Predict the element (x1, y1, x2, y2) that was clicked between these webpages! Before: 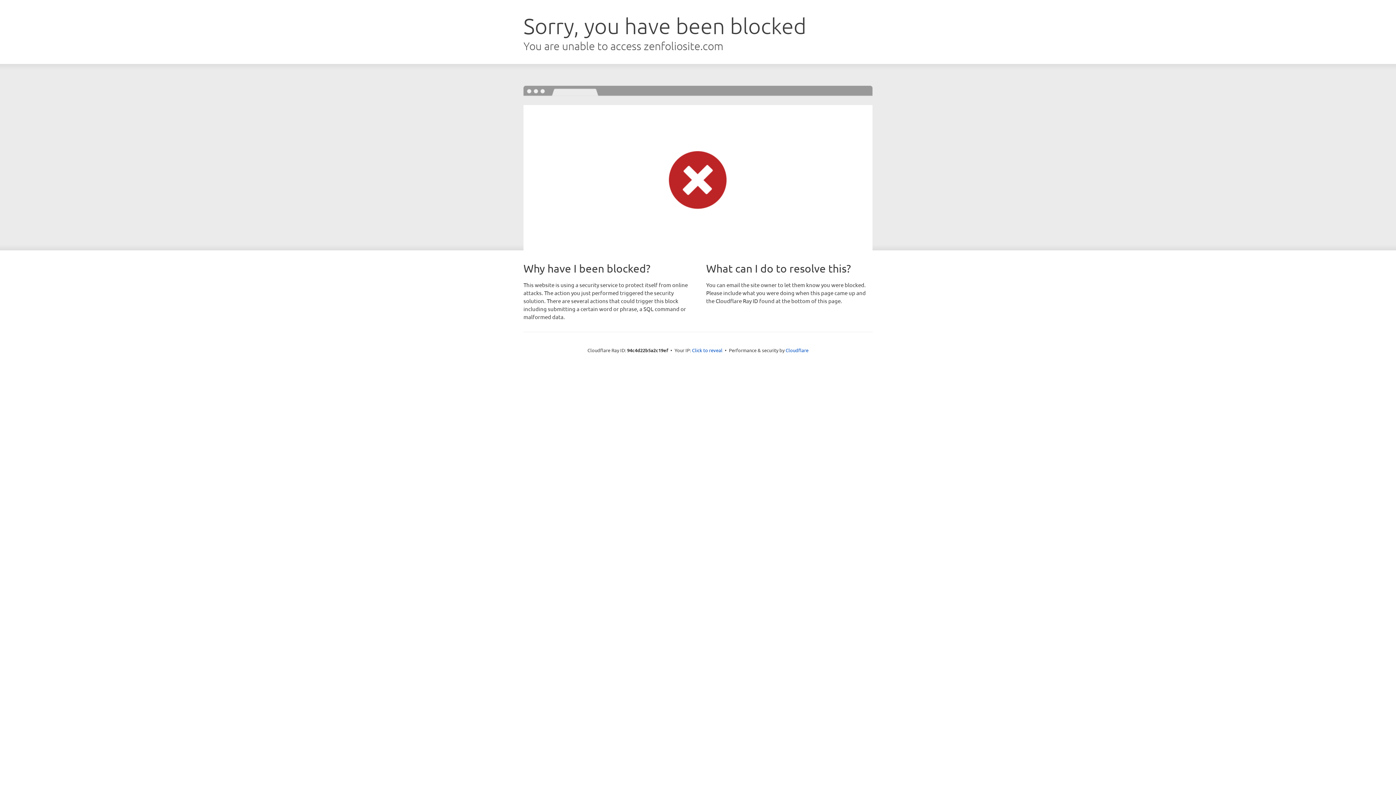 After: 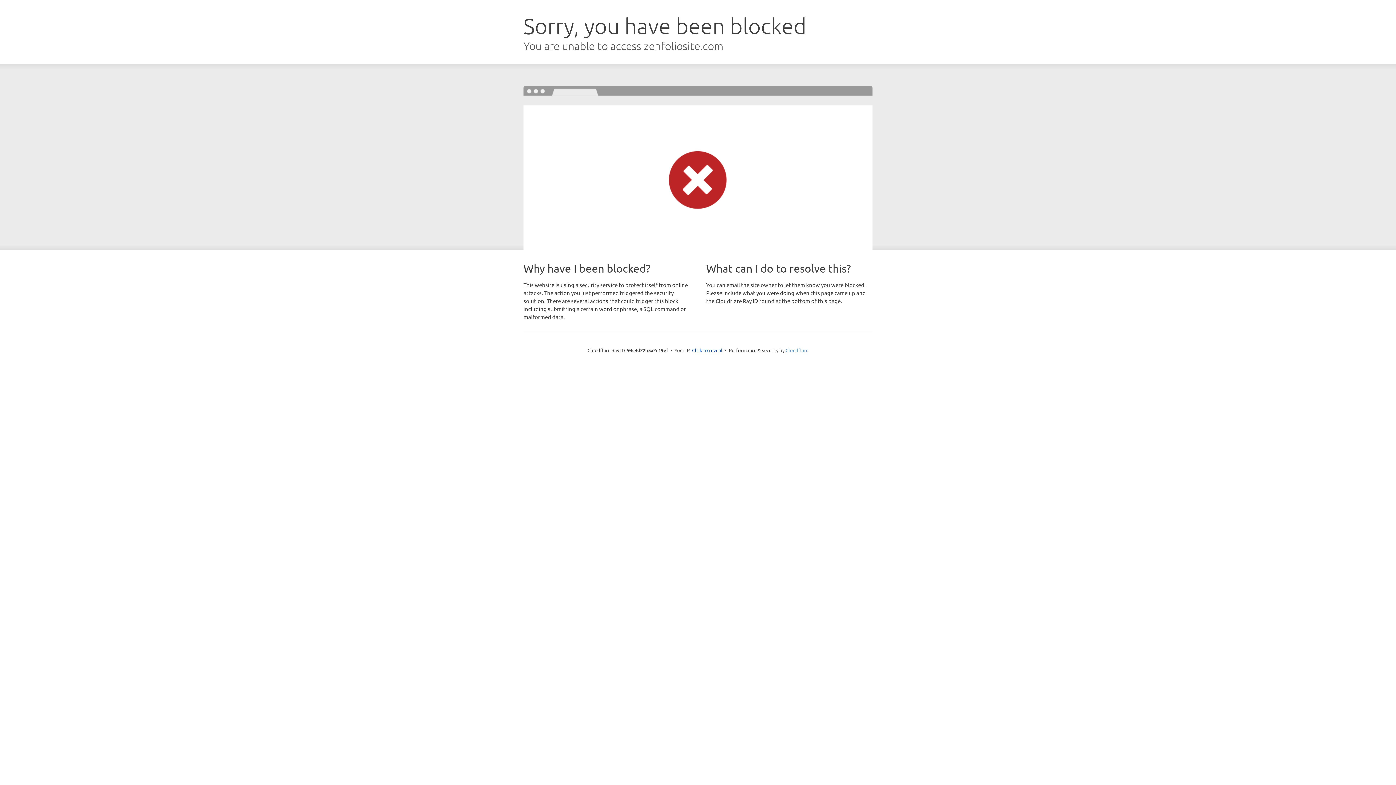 Action: label: Cloudflare bbox: (785, 347, 808, 353)